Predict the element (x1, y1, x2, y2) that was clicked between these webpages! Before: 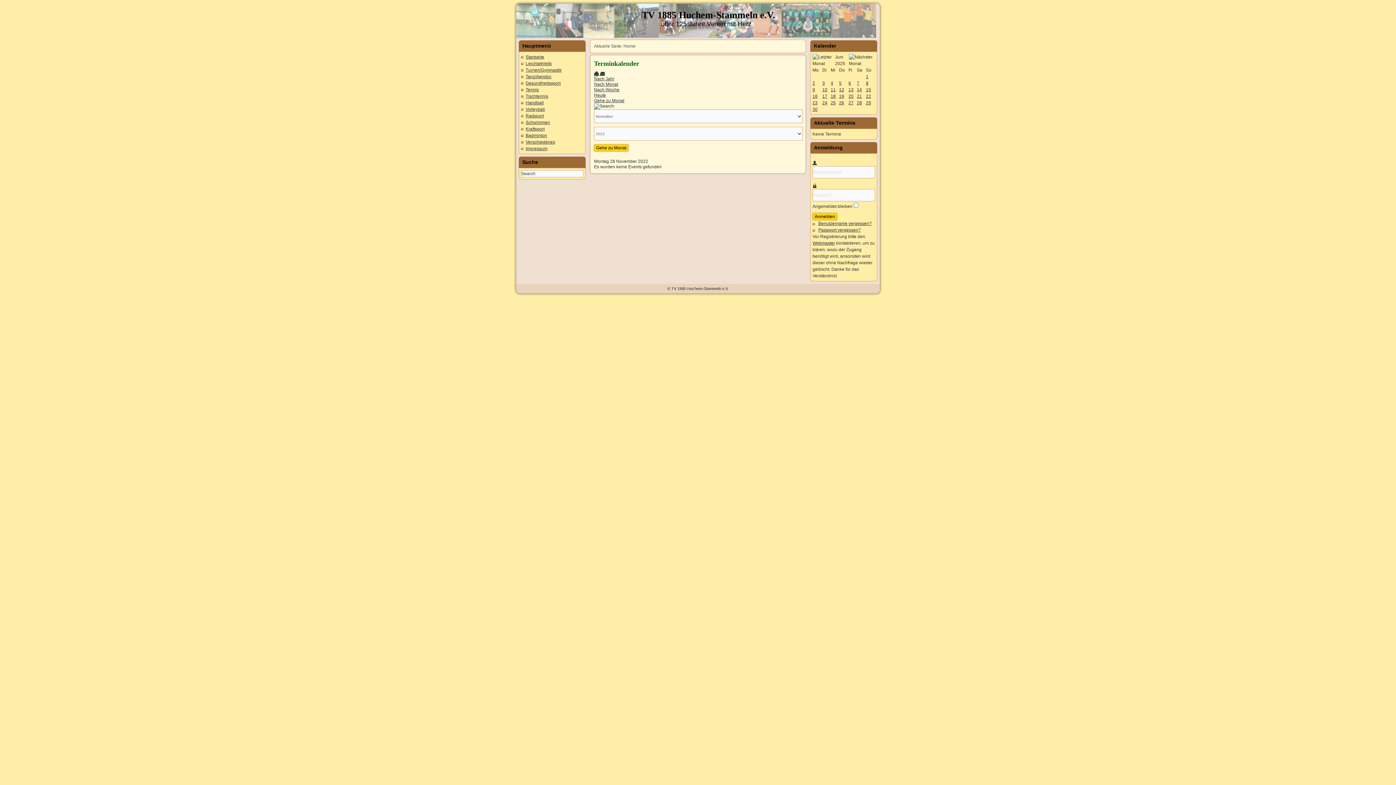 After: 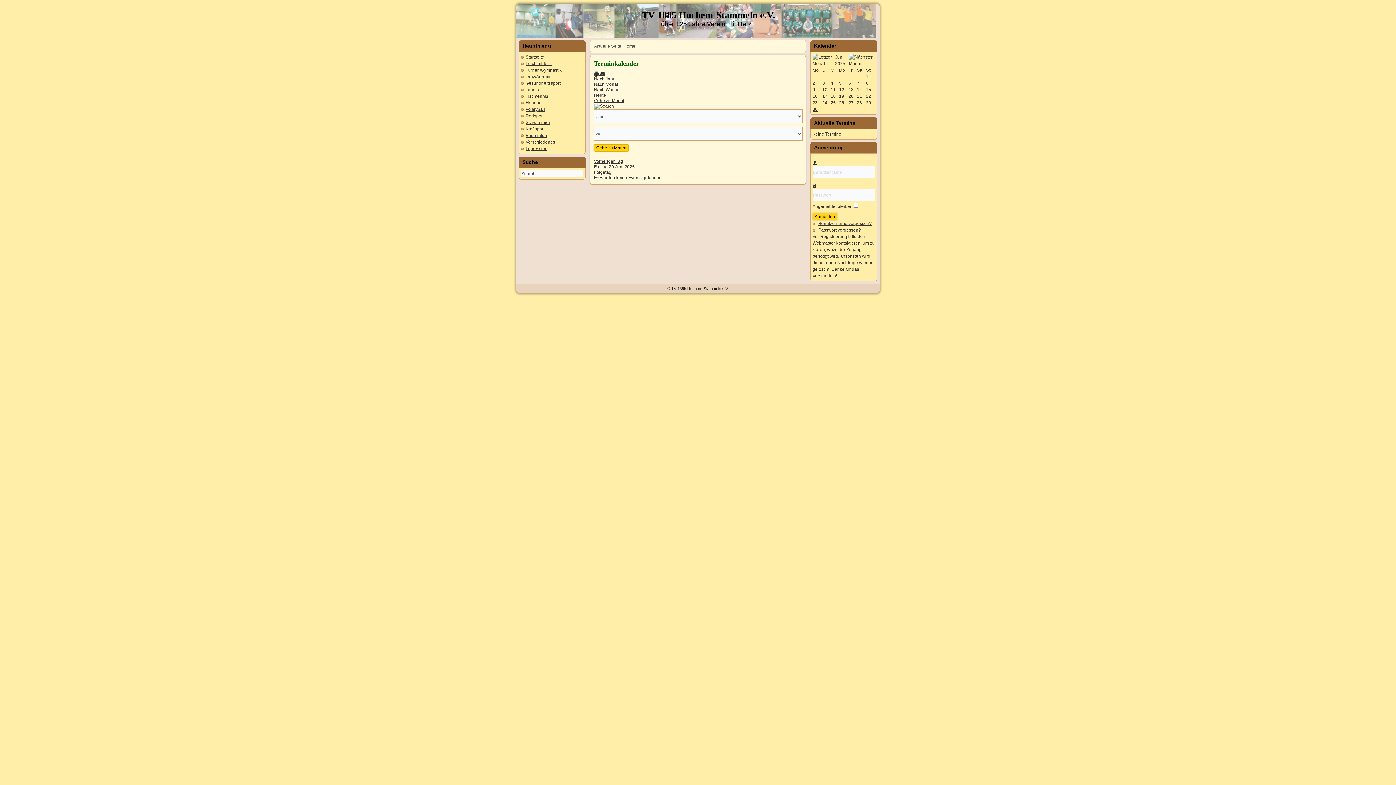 Action: bbox: (848, 93, 853, 98) label: 20